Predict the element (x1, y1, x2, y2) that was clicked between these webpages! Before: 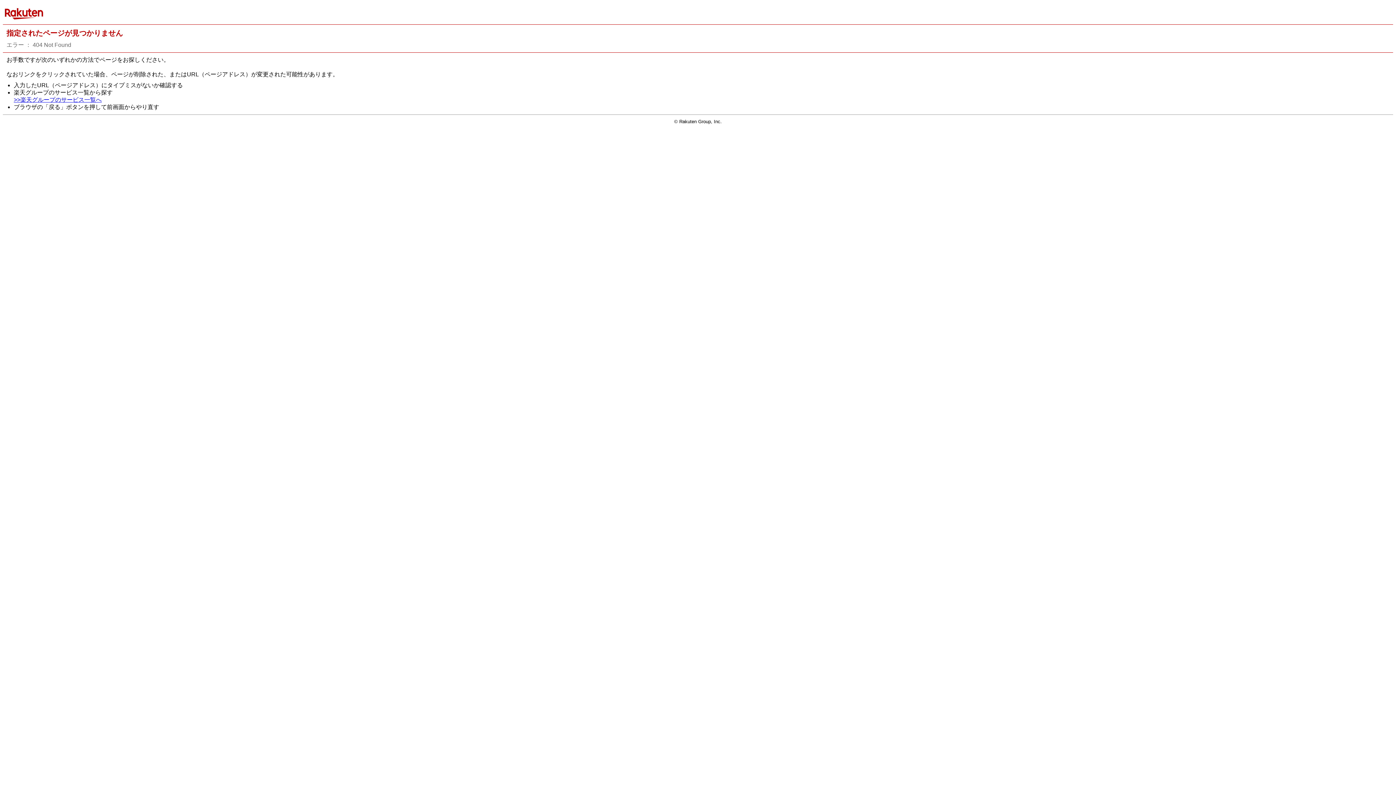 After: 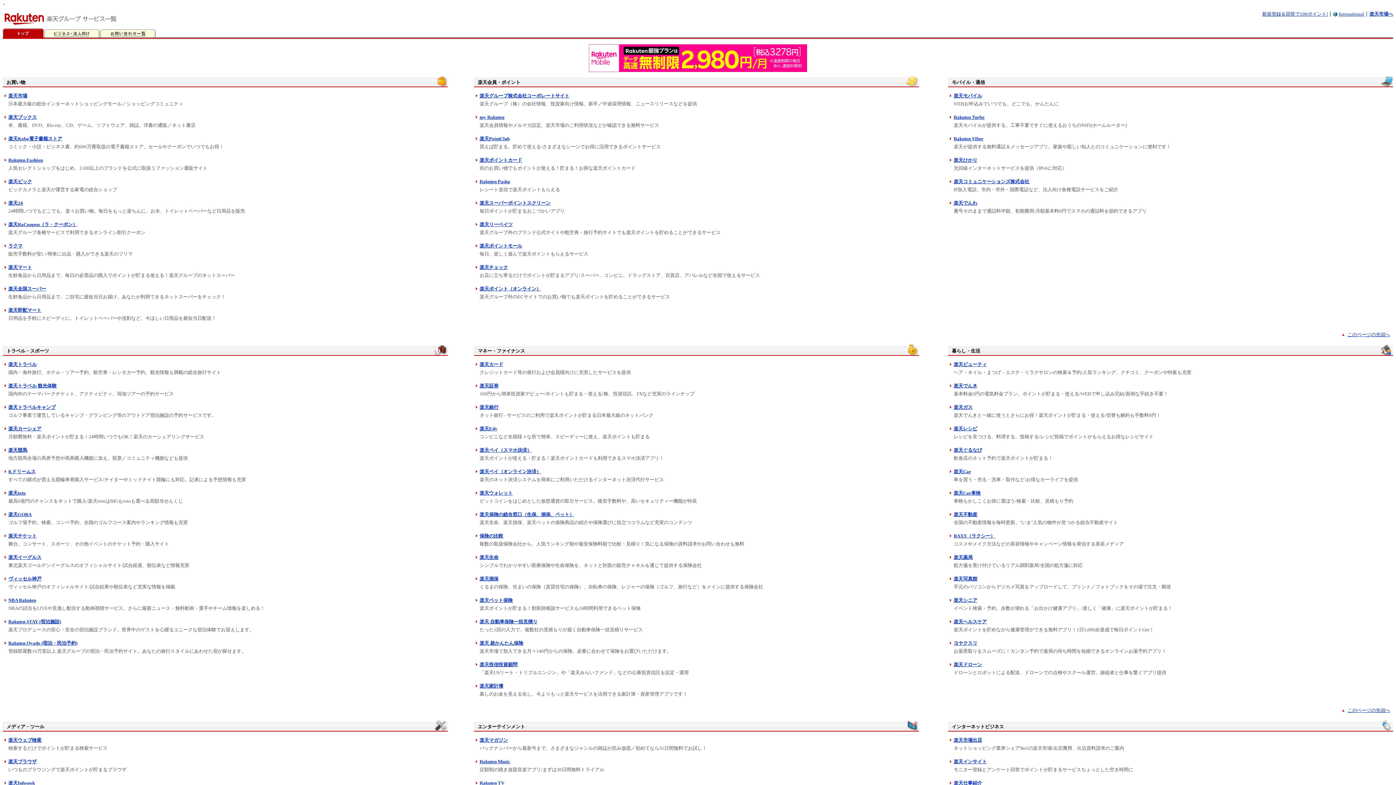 Action: label: >>楽天グループのサービス一覧へ bbox: (13, 96, 101, 103)